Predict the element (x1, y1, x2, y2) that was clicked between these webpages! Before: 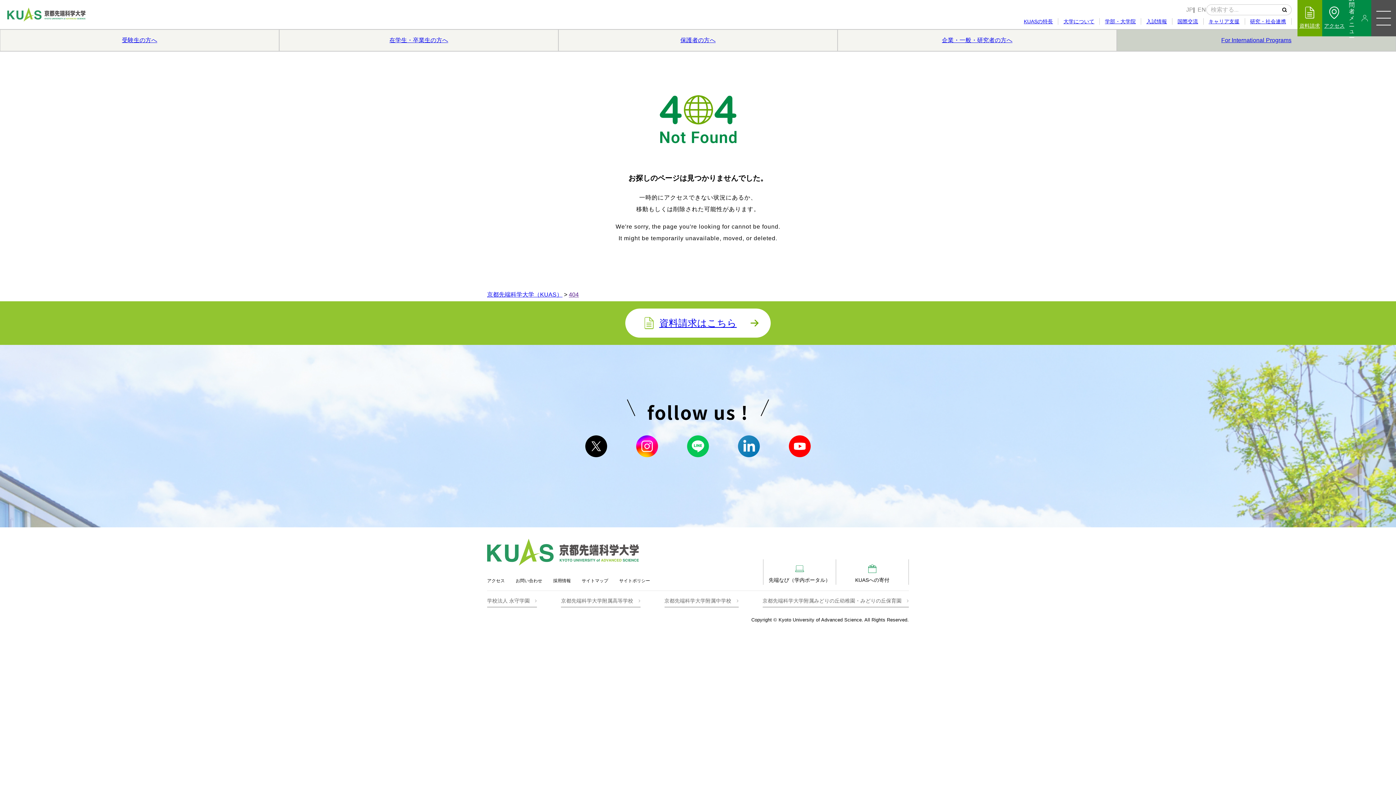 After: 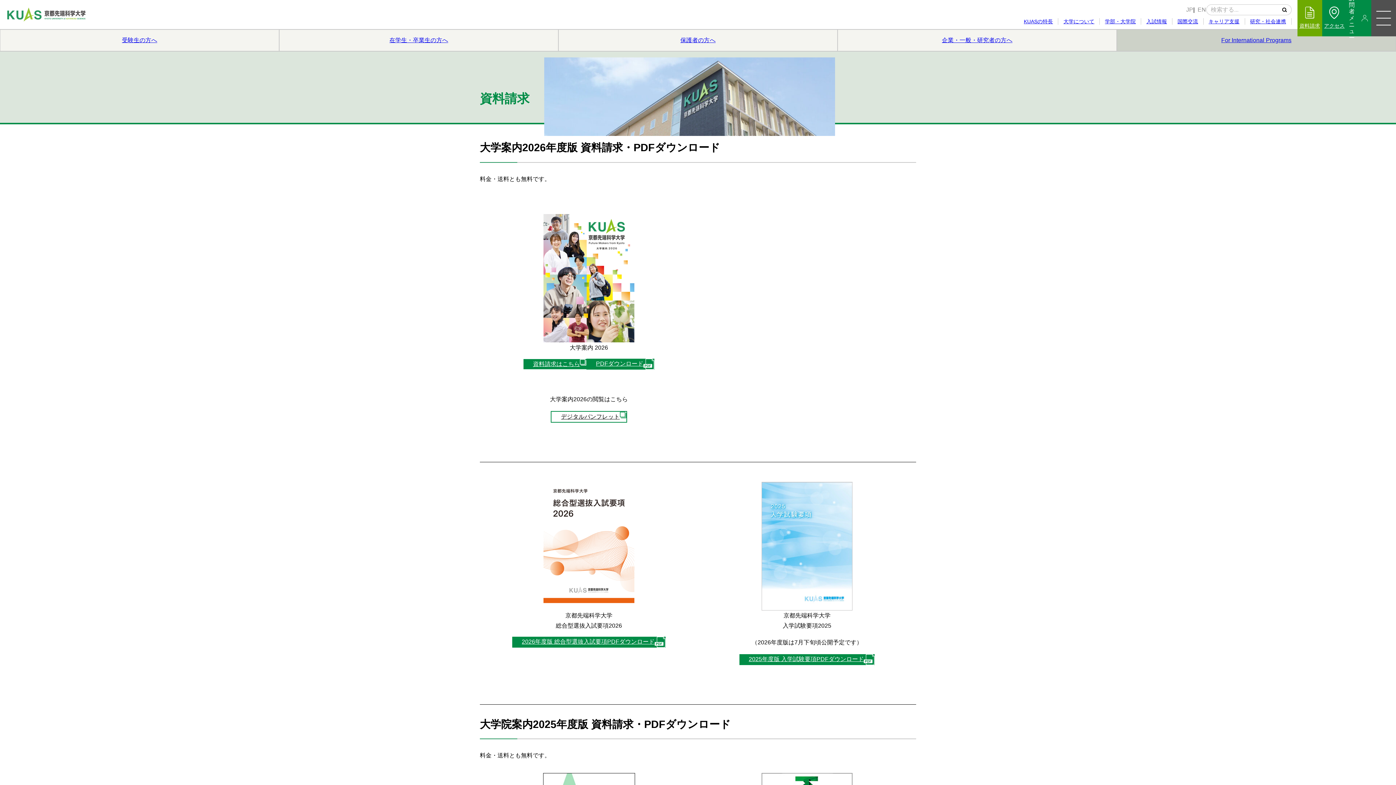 Action: bbox: (625, 308, 770, 337) label: 資料請求はこちら